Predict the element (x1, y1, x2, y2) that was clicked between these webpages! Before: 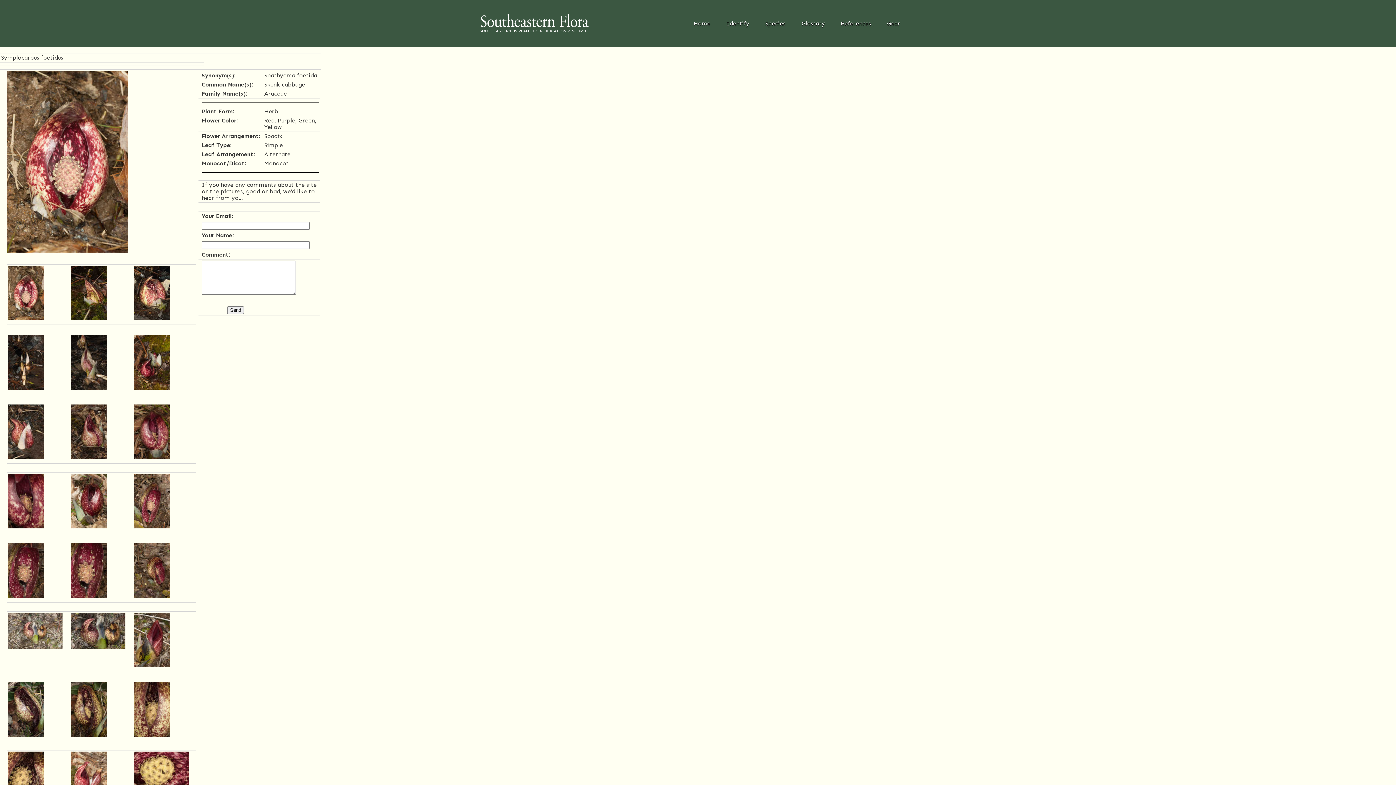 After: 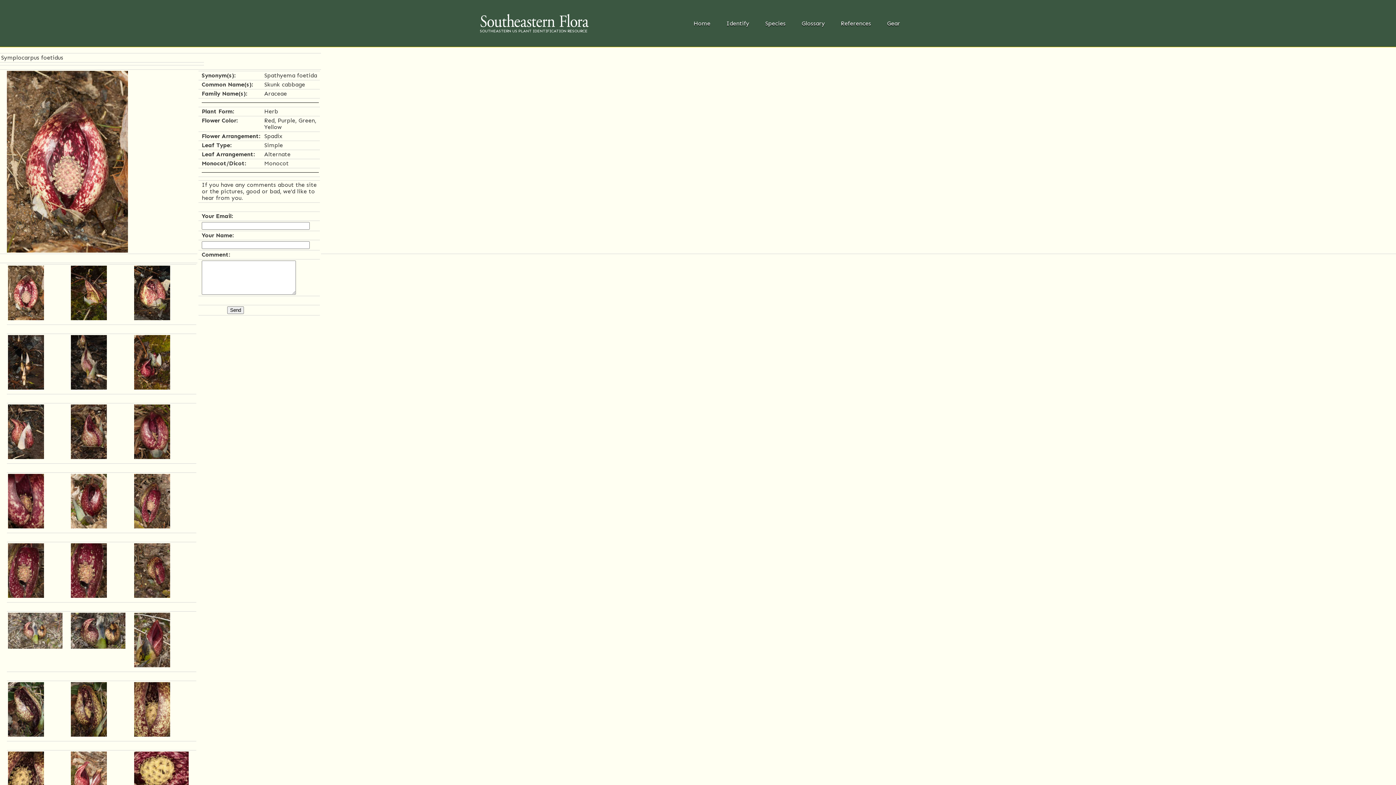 Action: bbox: (8, 592, 44, 599)